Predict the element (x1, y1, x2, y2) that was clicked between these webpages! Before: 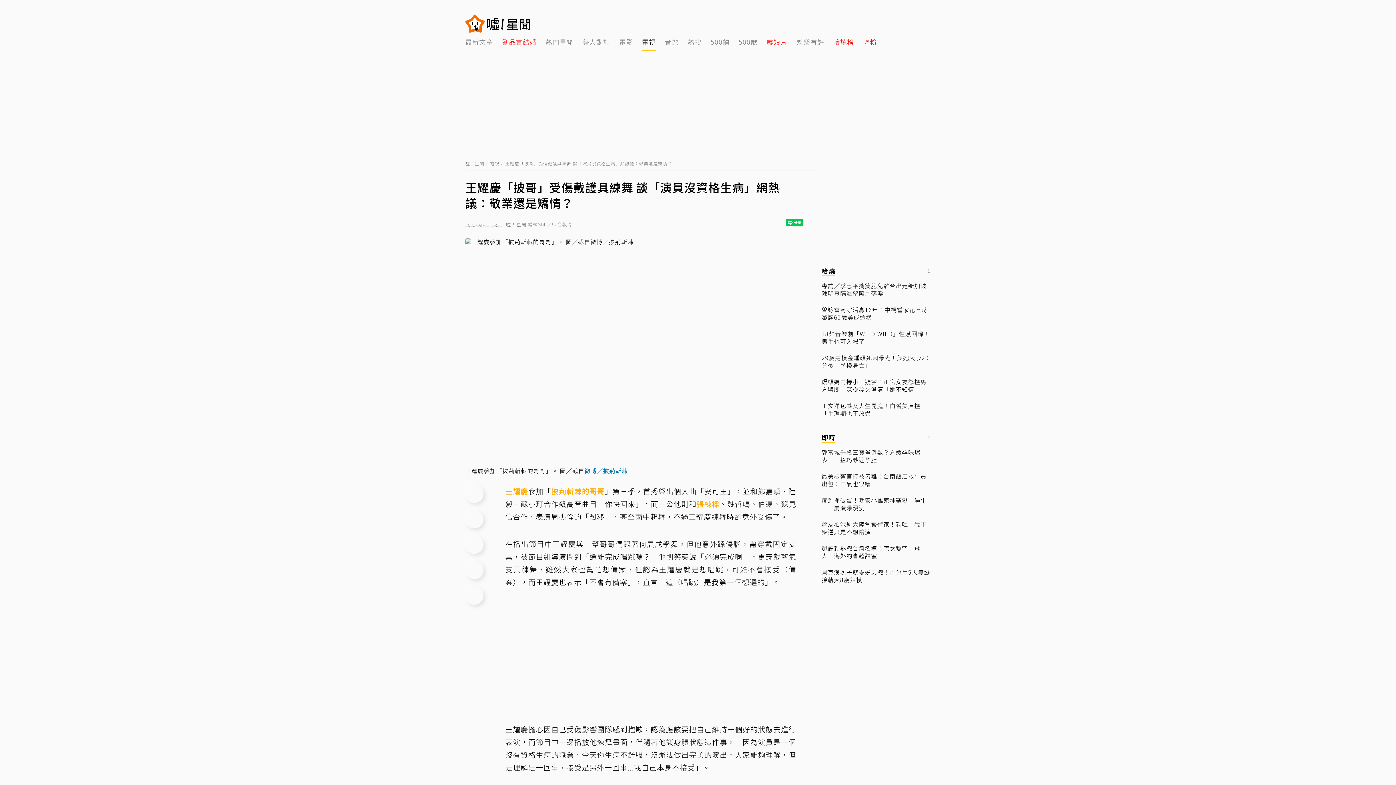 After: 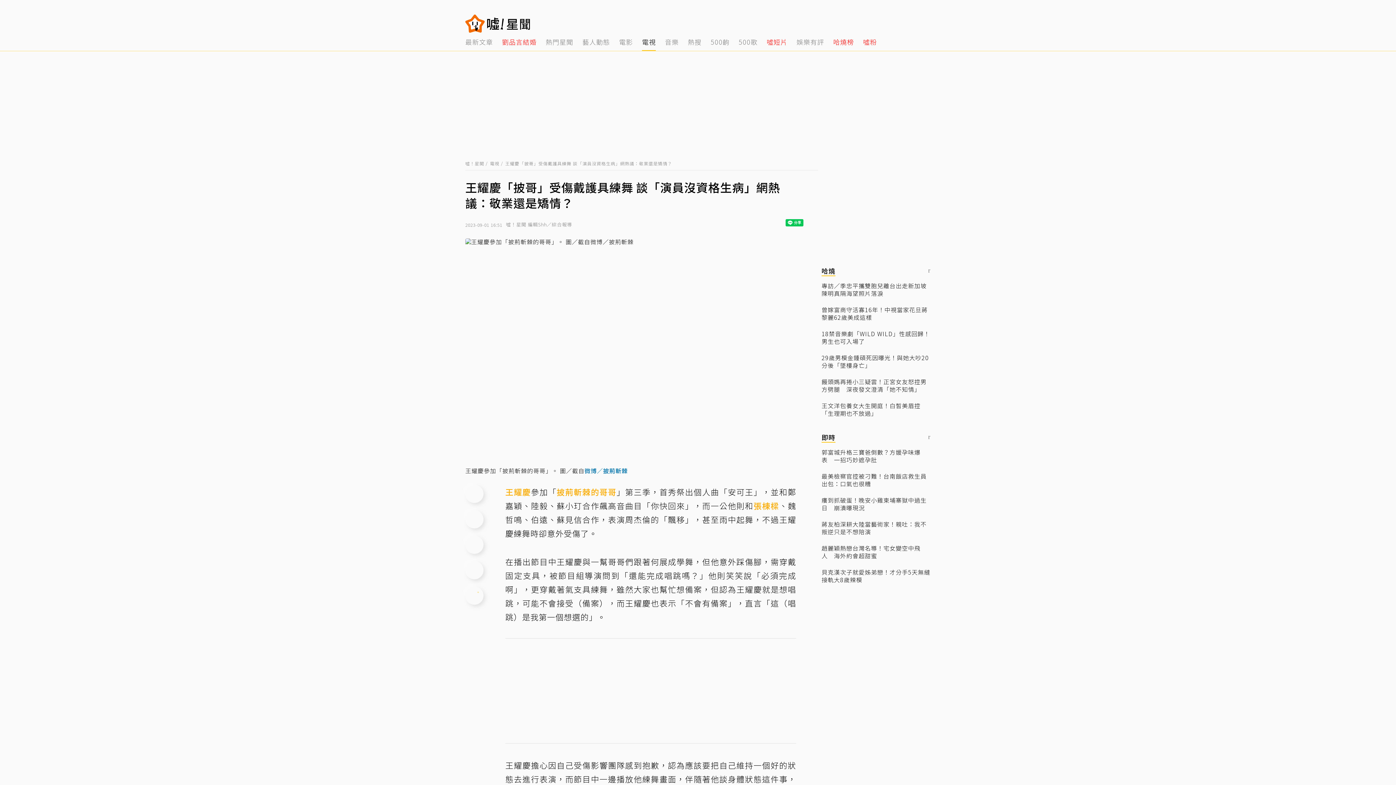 Action: label: text-size bbox: (465, 586, 483, 605)